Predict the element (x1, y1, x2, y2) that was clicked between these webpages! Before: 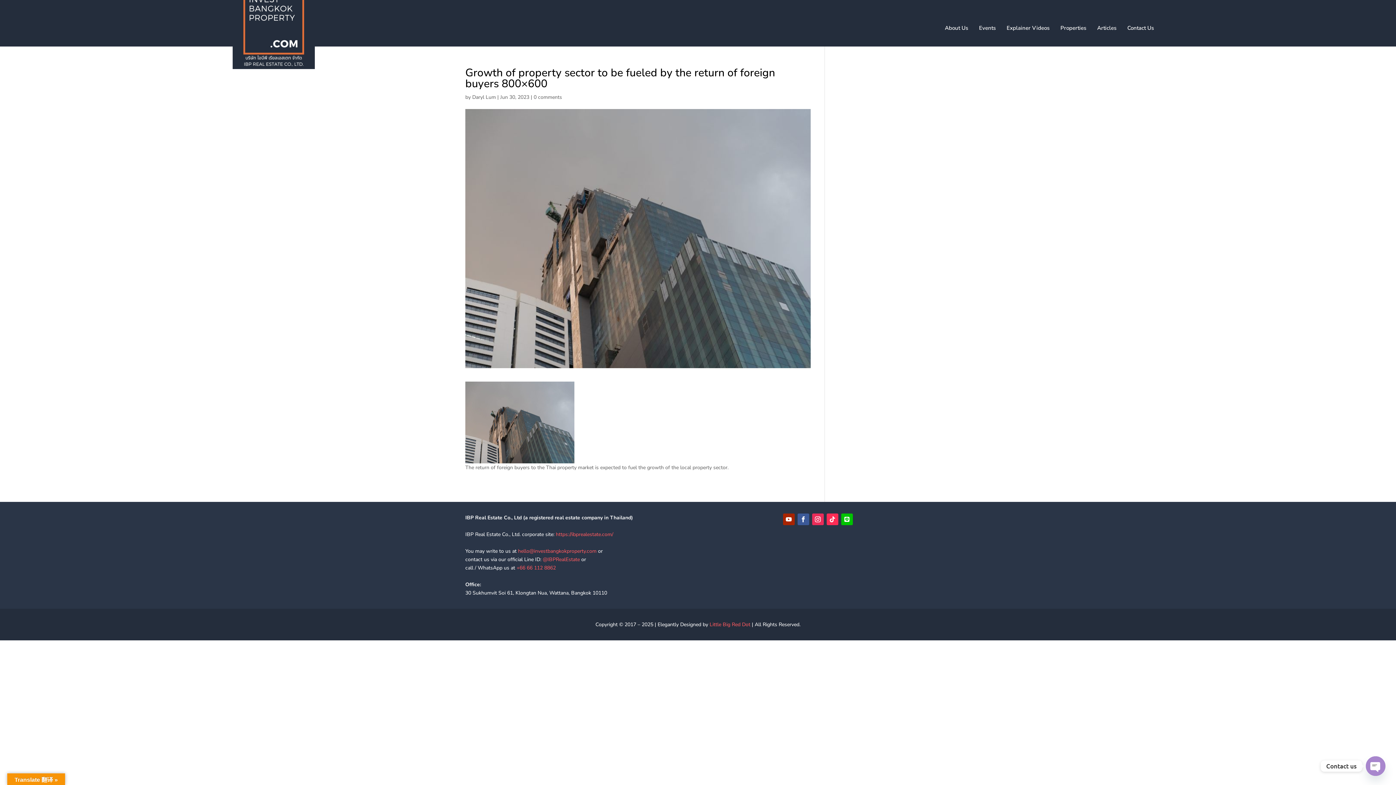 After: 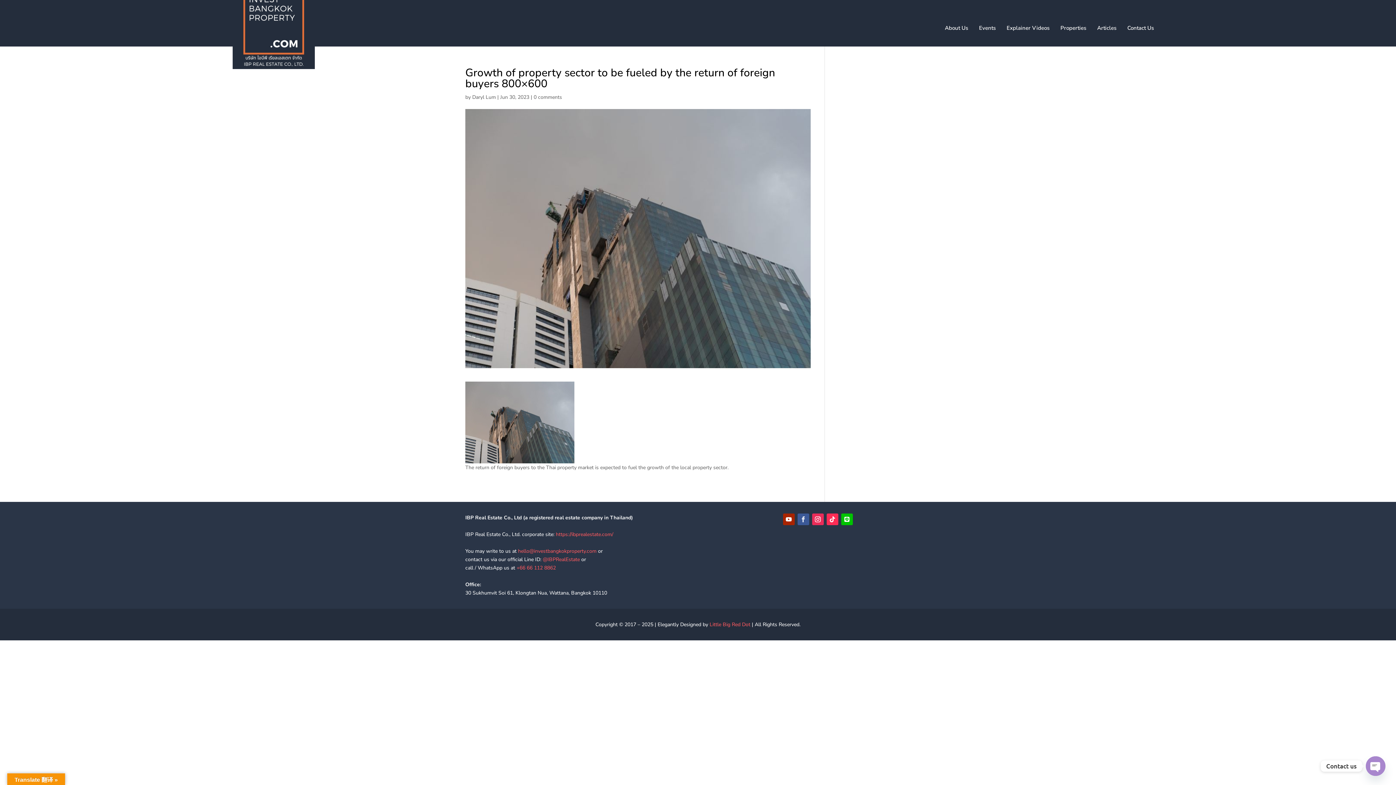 Action: bbox: (797, 513, 809, 525)